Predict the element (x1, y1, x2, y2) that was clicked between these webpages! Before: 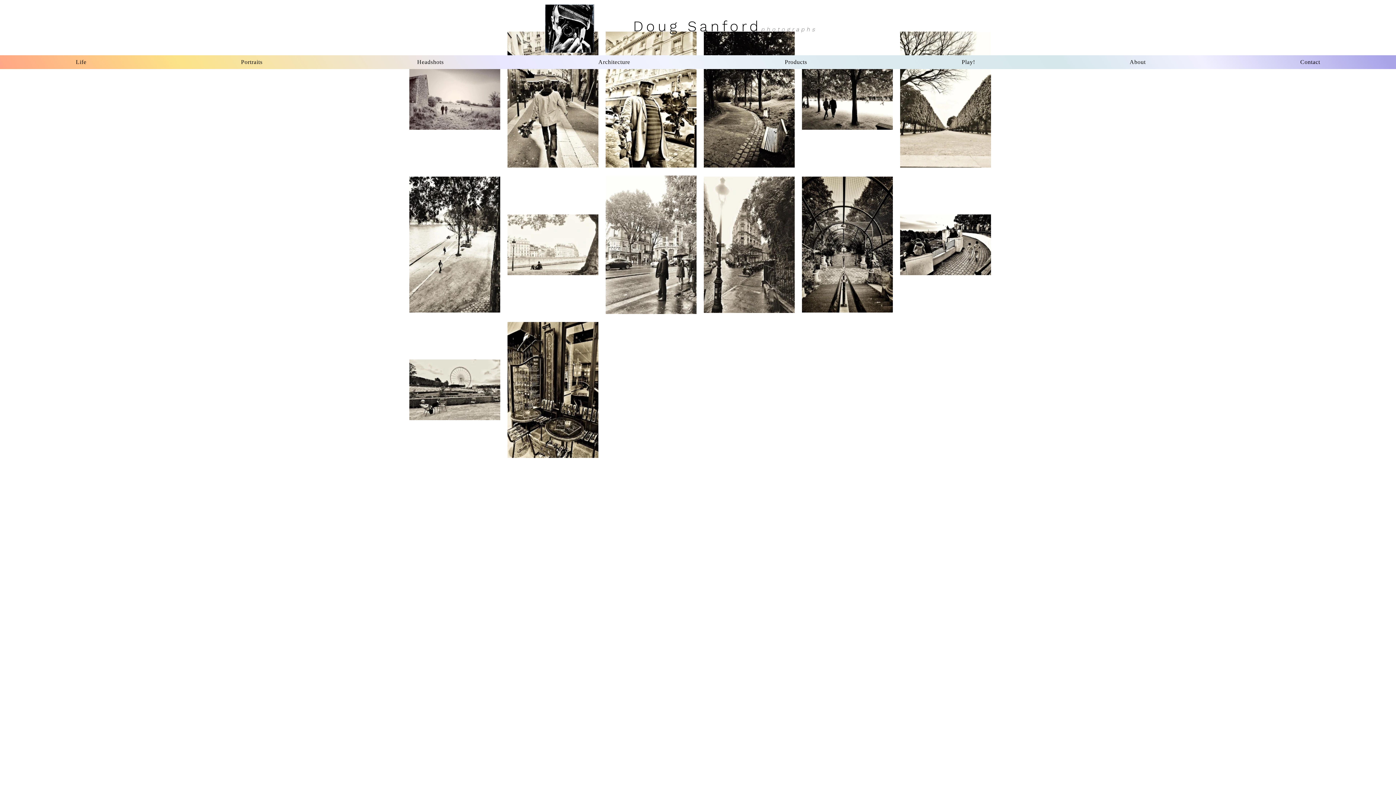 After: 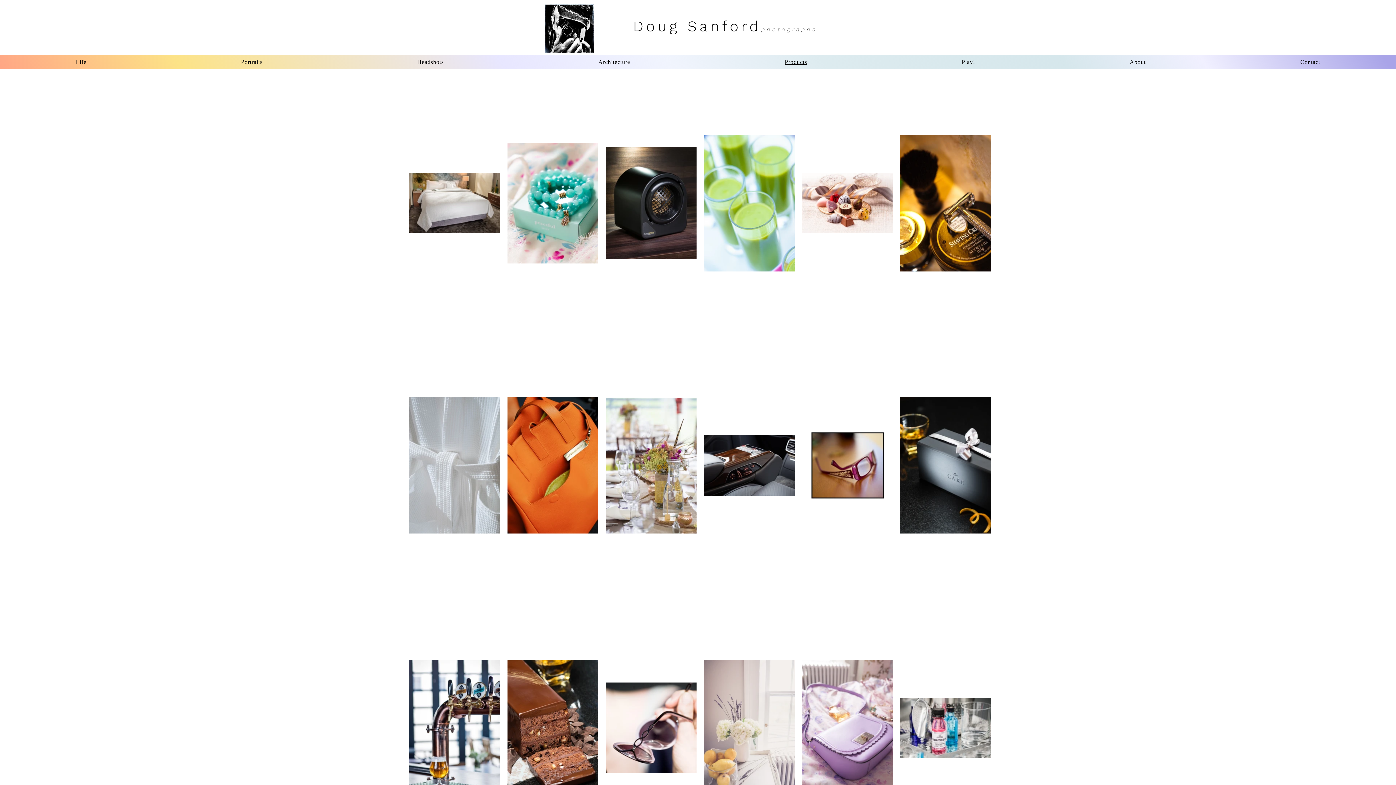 Action: bbox: (709, 55, 883, 69) label: Products